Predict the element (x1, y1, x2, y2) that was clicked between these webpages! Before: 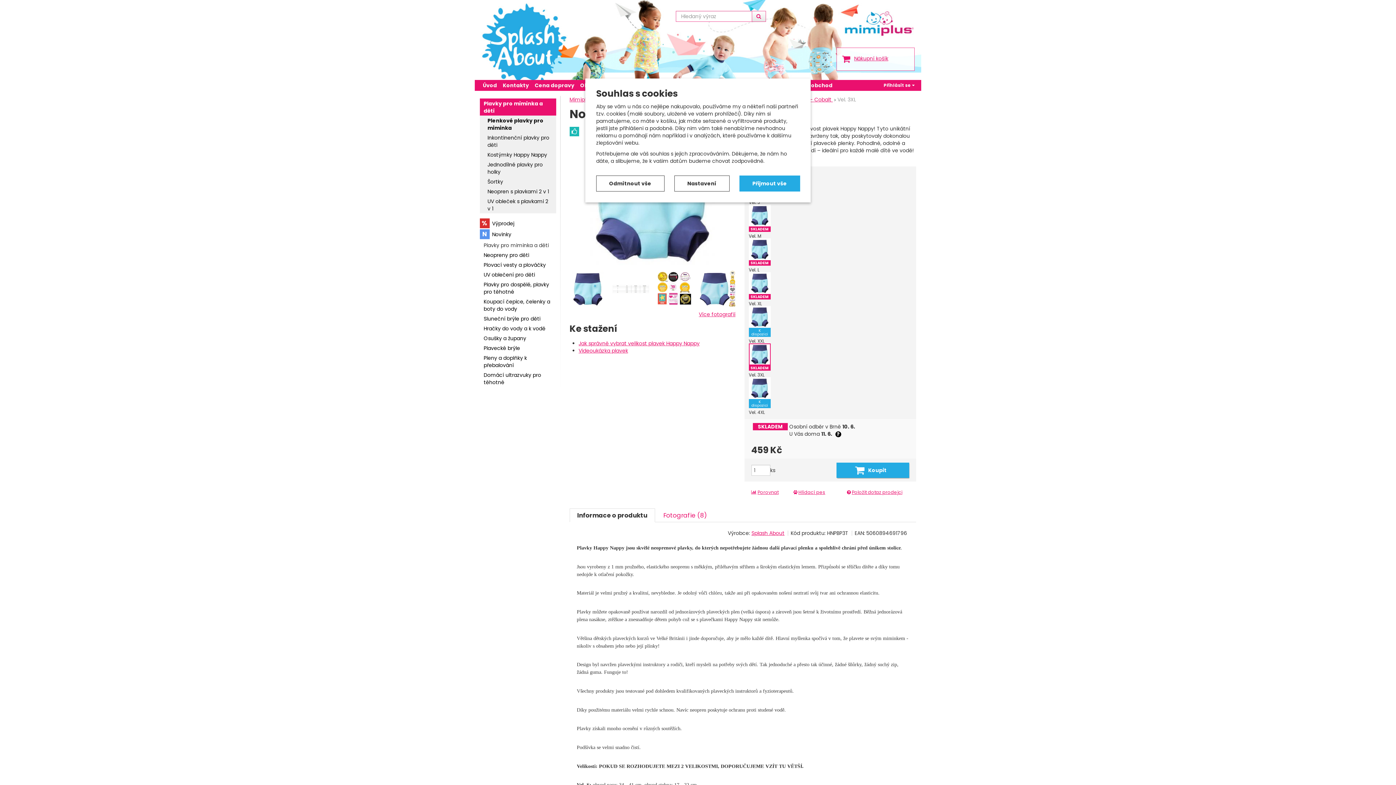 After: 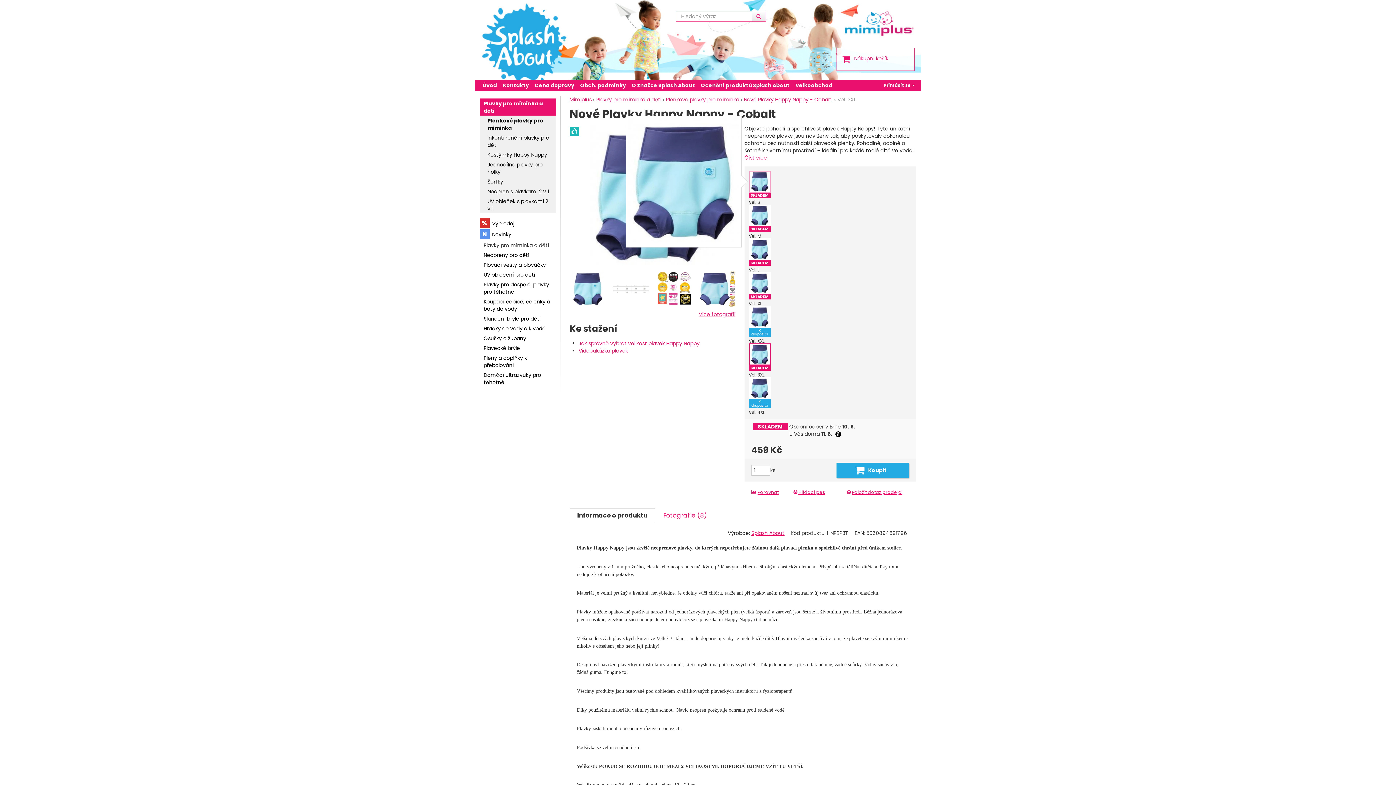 Action: label: Přijmout vše bbox: (739, 175, 800, 191)